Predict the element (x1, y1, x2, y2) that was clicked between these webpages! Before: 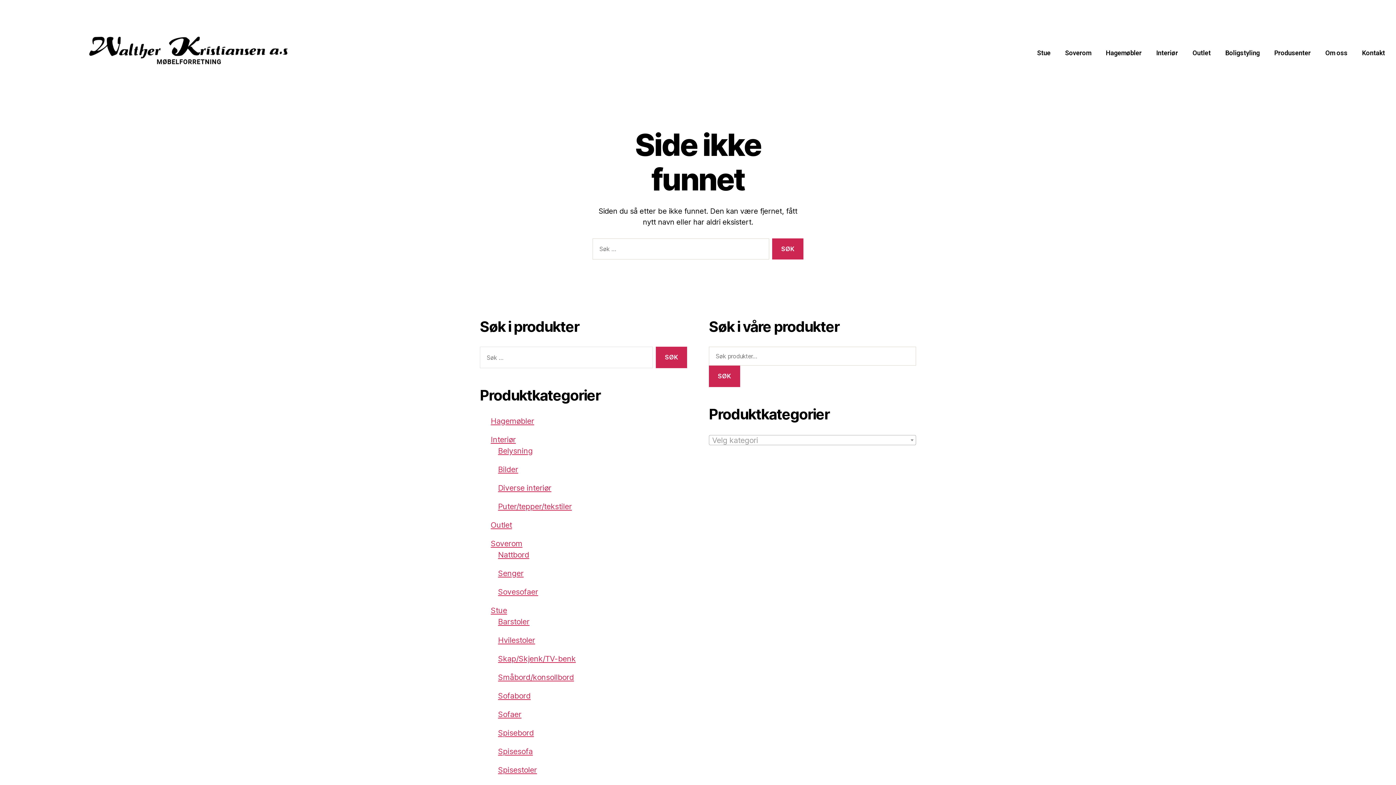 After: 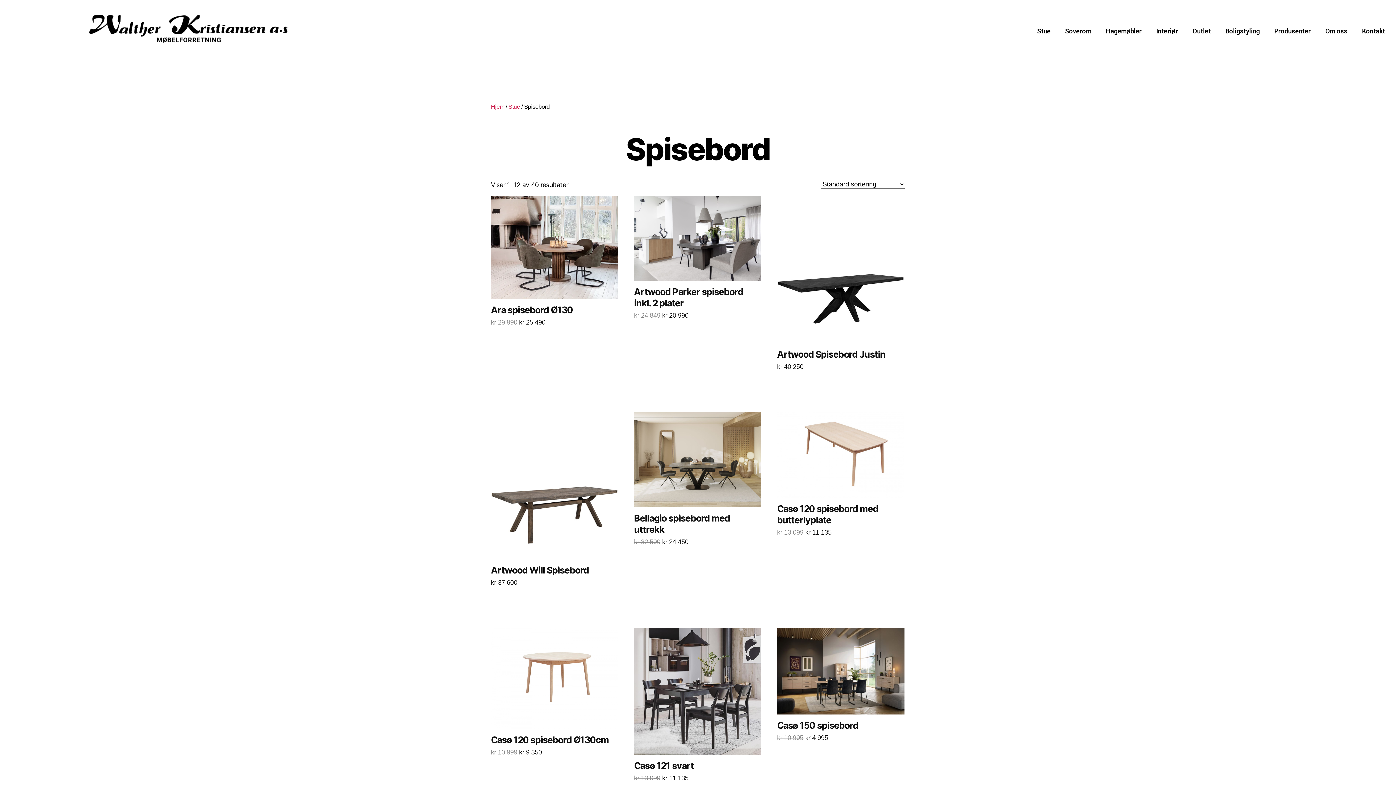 Action: bbox: (498, 728, 534, 737) label: Spisebord